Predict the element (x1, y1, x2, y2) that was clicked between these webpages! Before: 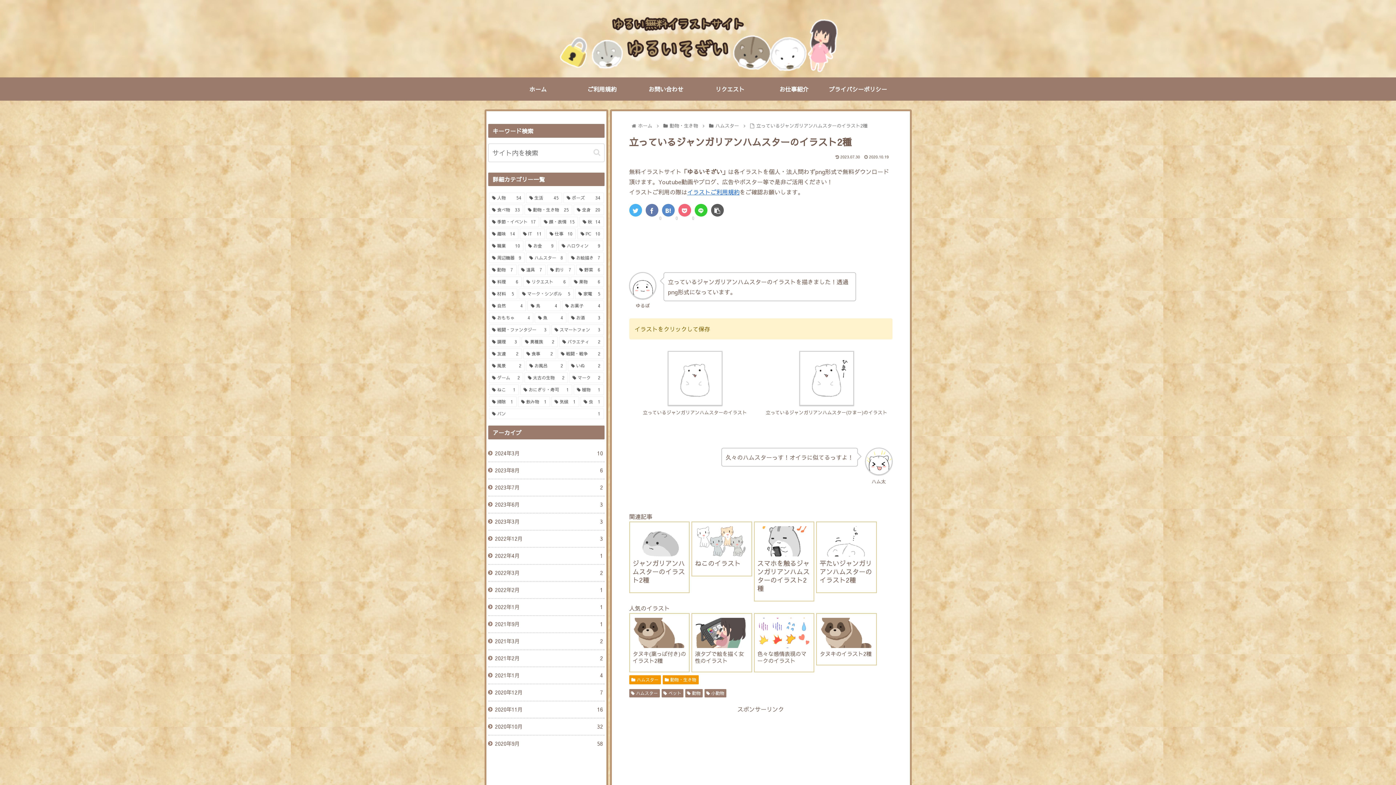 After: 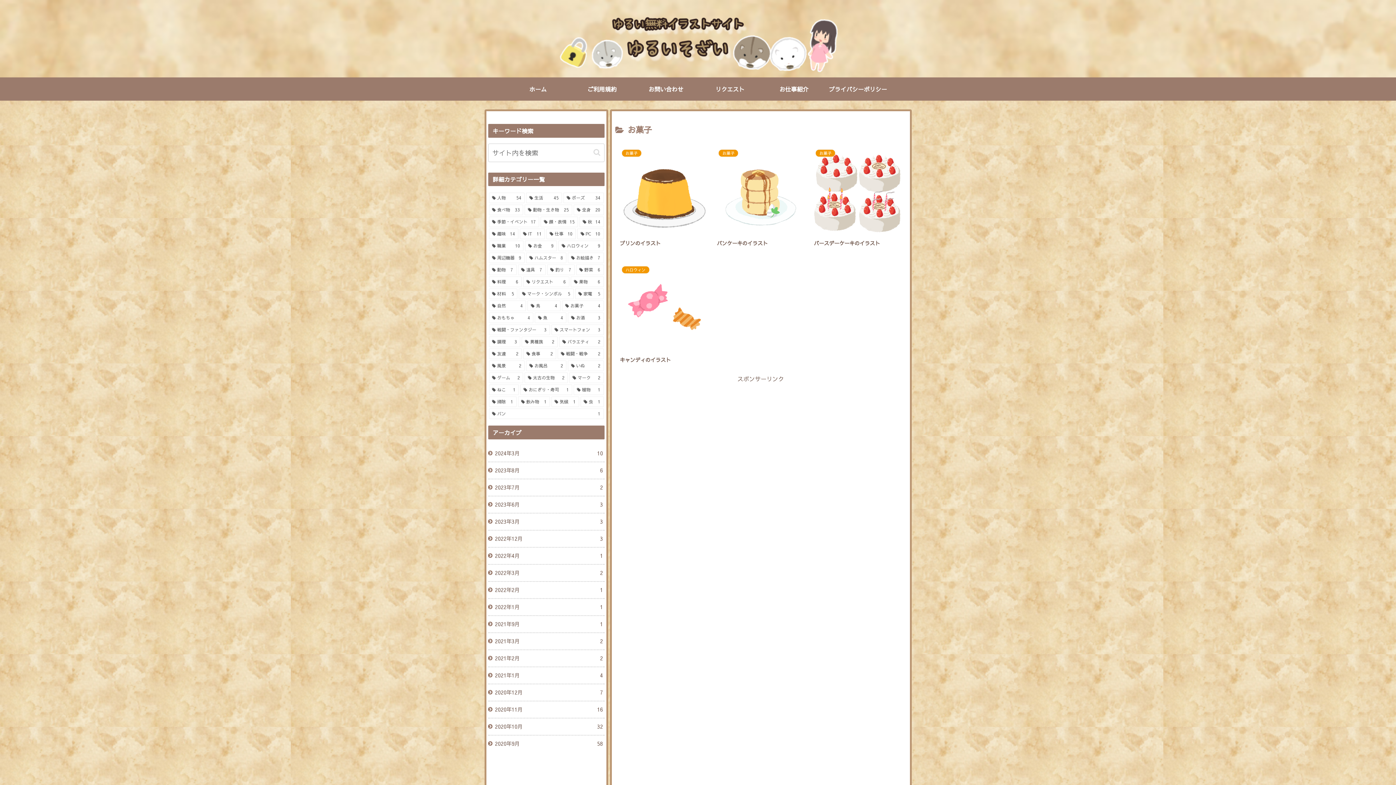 Action: bbox: (562, 300, 603, 311) label: お菓子 (4個の項目)